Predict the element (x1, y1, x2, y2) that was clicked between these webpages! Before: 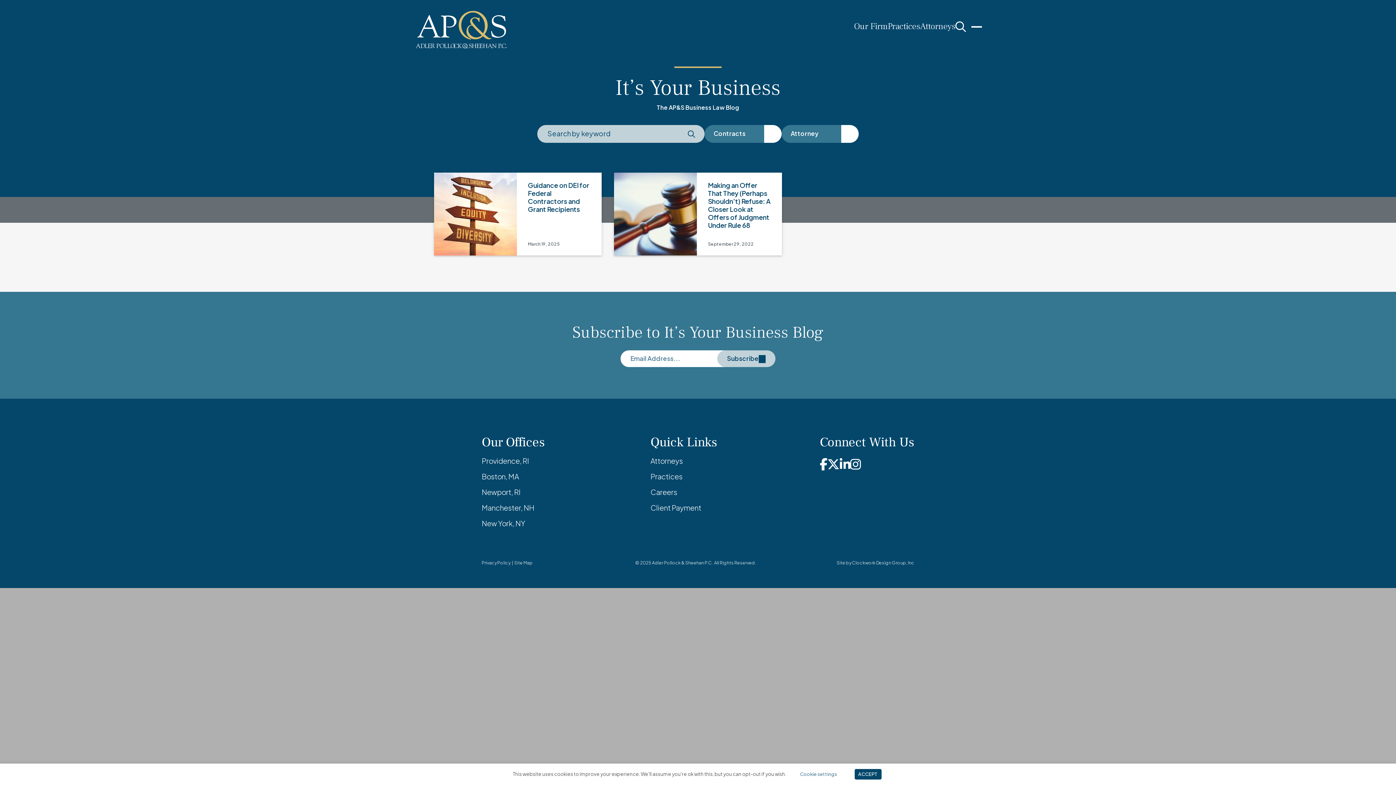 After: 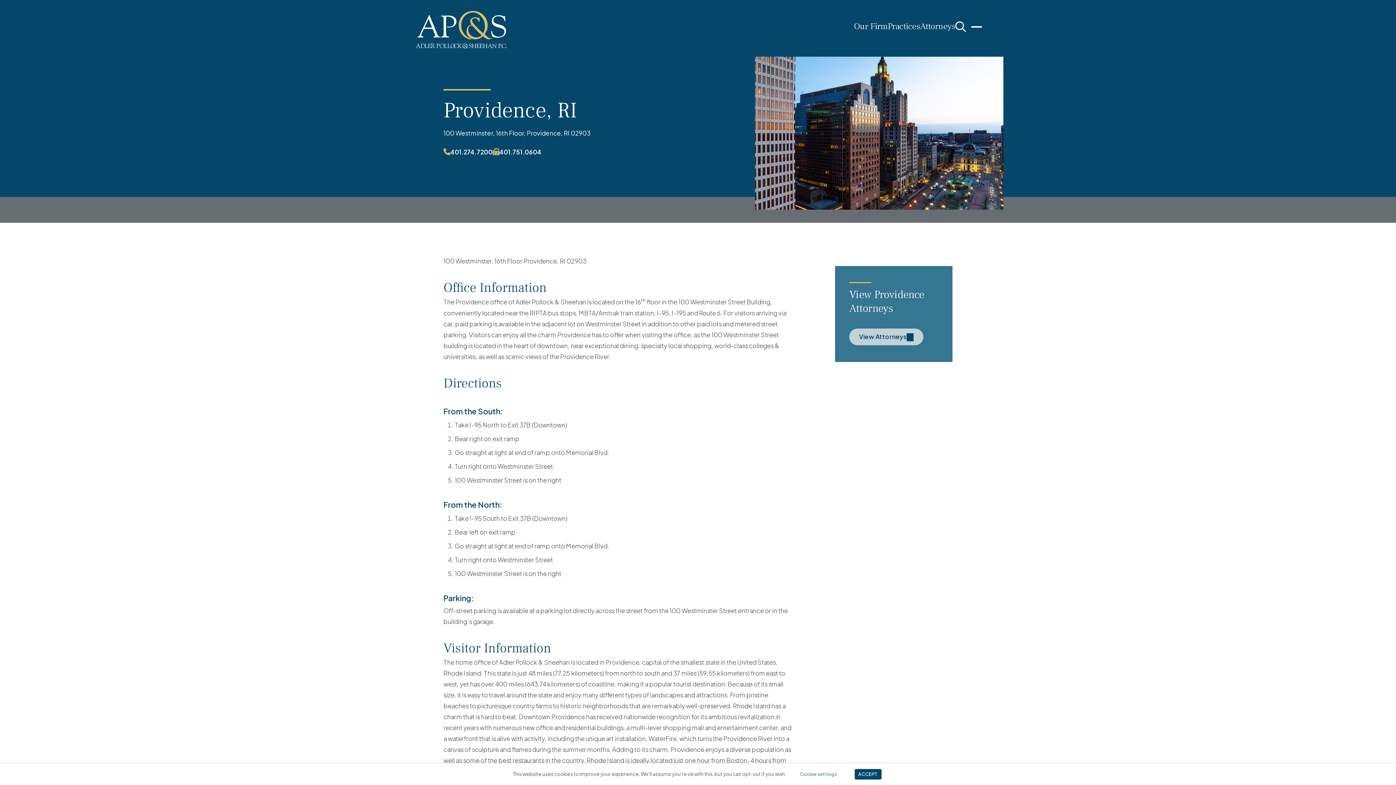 Action: bbox: (481, 456, 529, 465) label: Providence, RI